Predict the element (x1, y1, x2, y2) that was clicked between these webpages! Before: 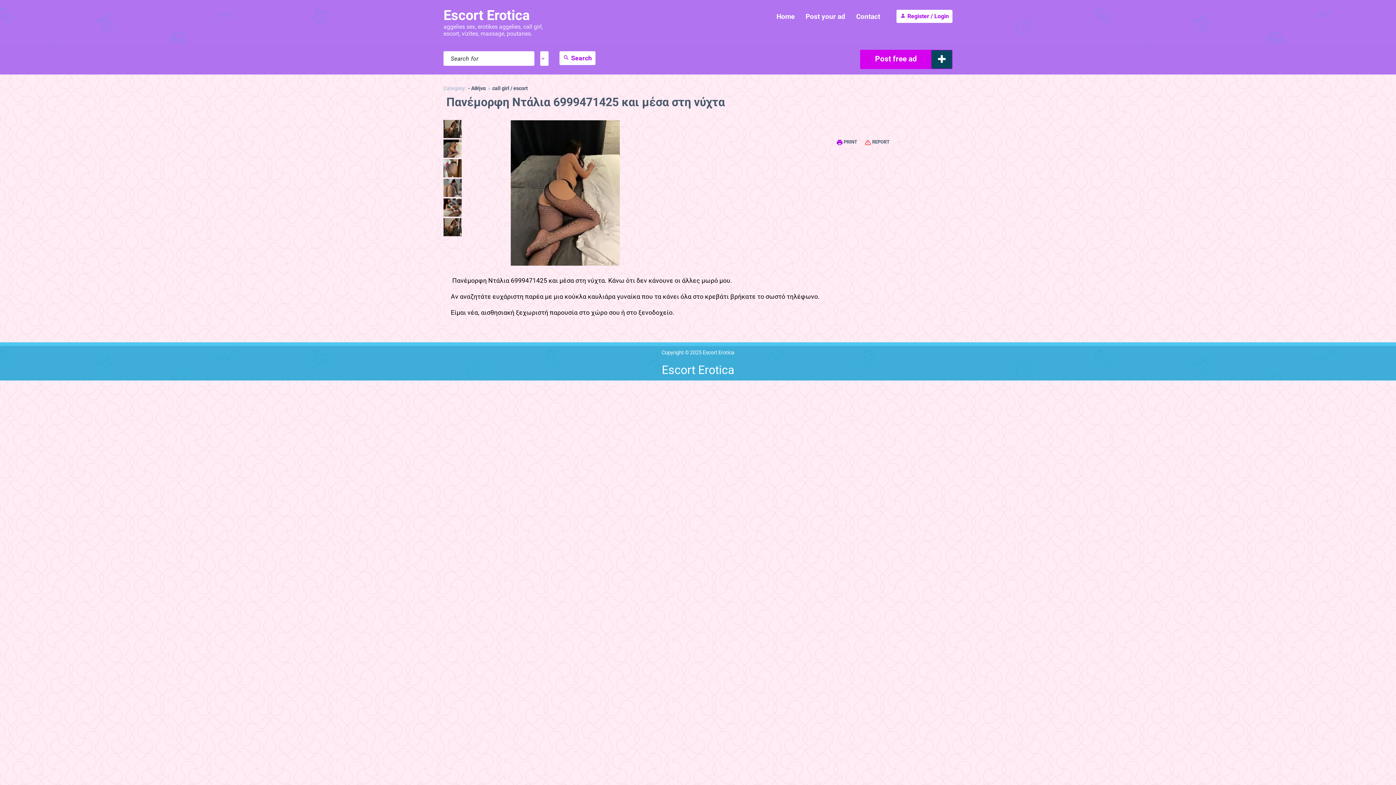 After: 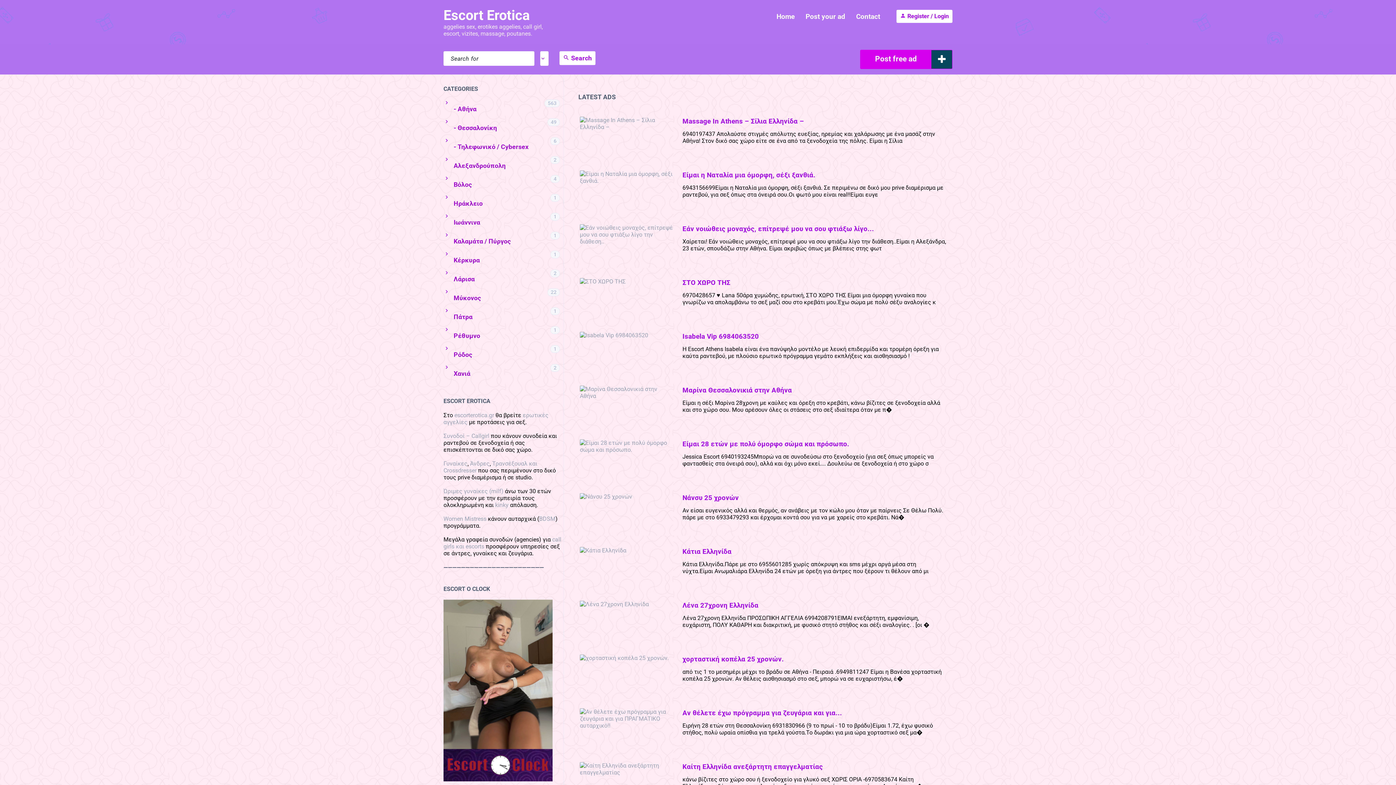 Action: label: Escort Erotica bbox: (443, 7, 529, 23)